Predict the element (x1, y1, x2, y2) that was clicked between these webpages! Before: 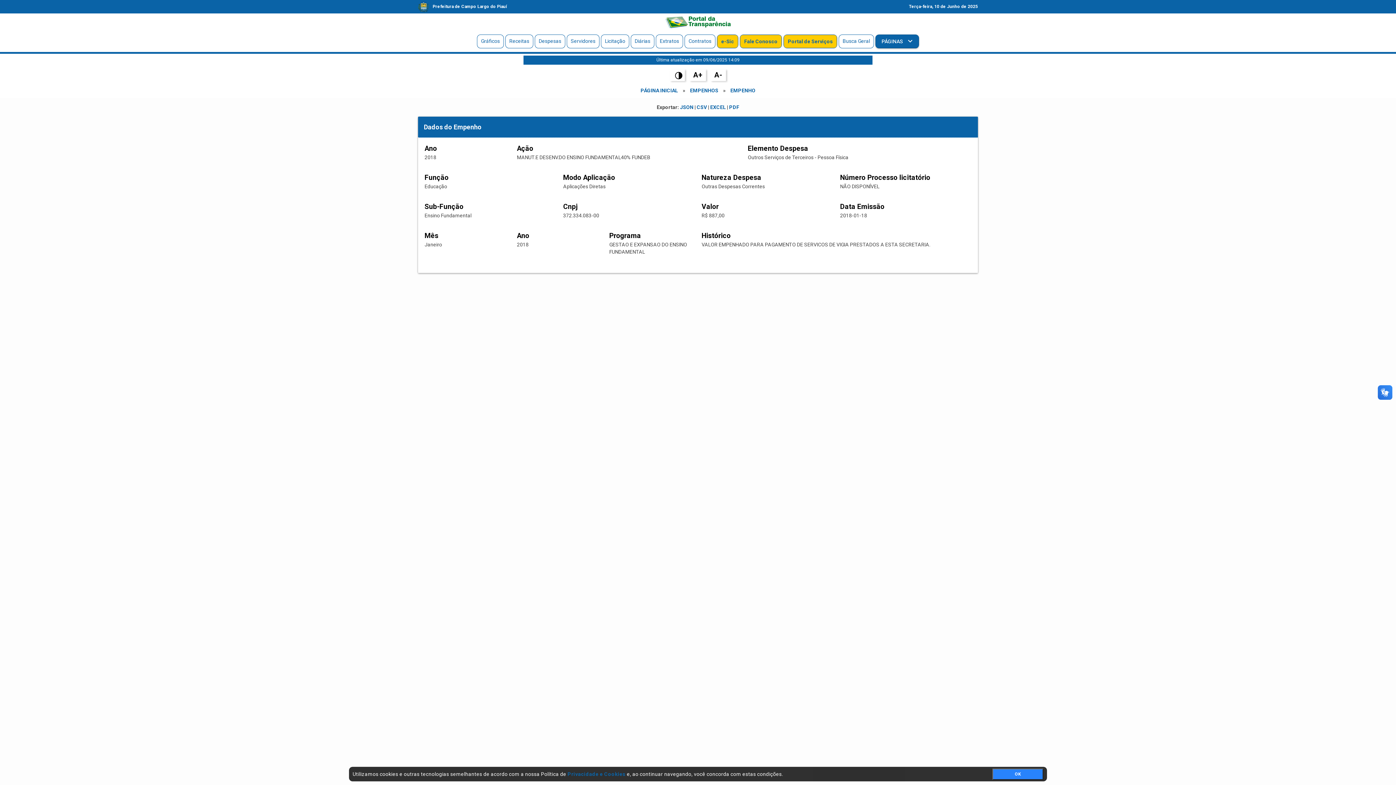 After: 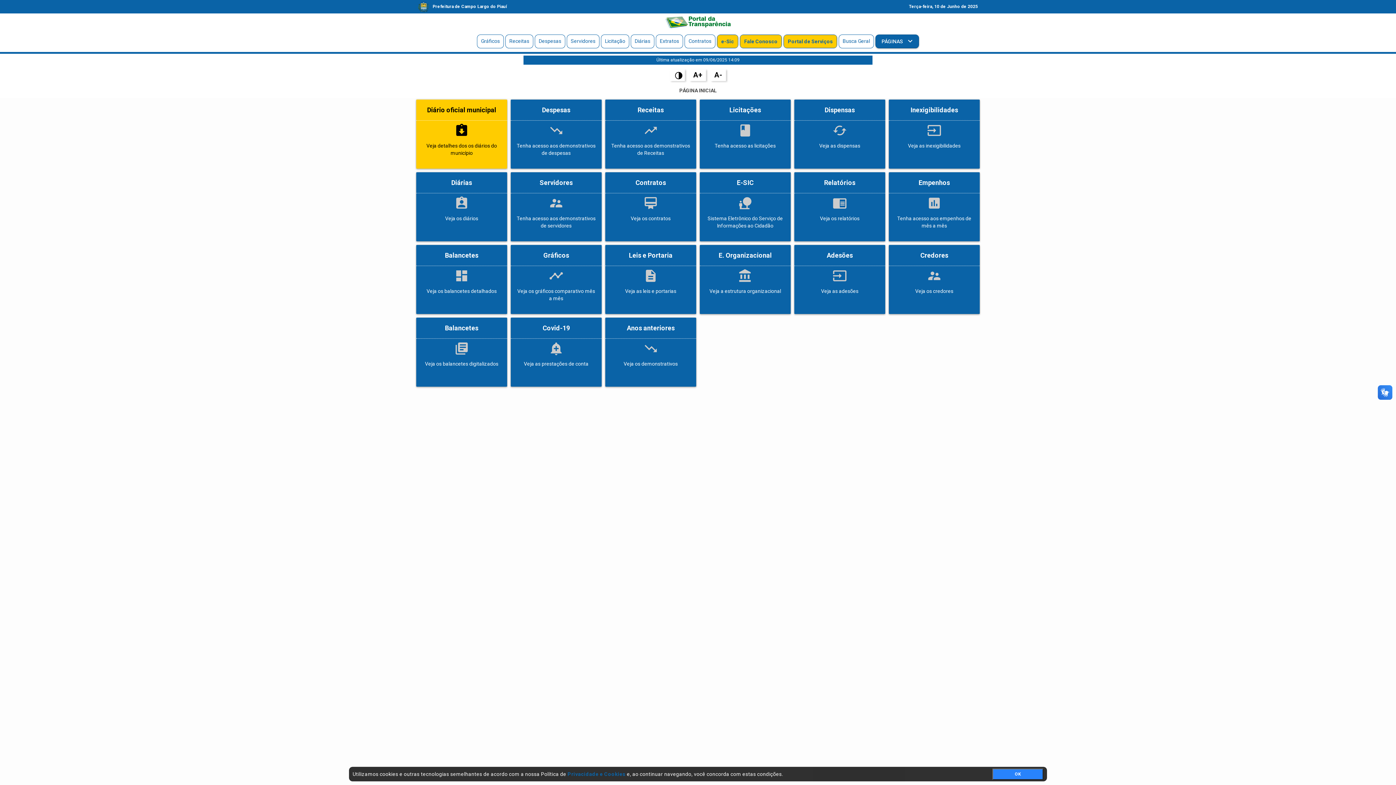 Action: bbox: (418, 13, 978, 30)